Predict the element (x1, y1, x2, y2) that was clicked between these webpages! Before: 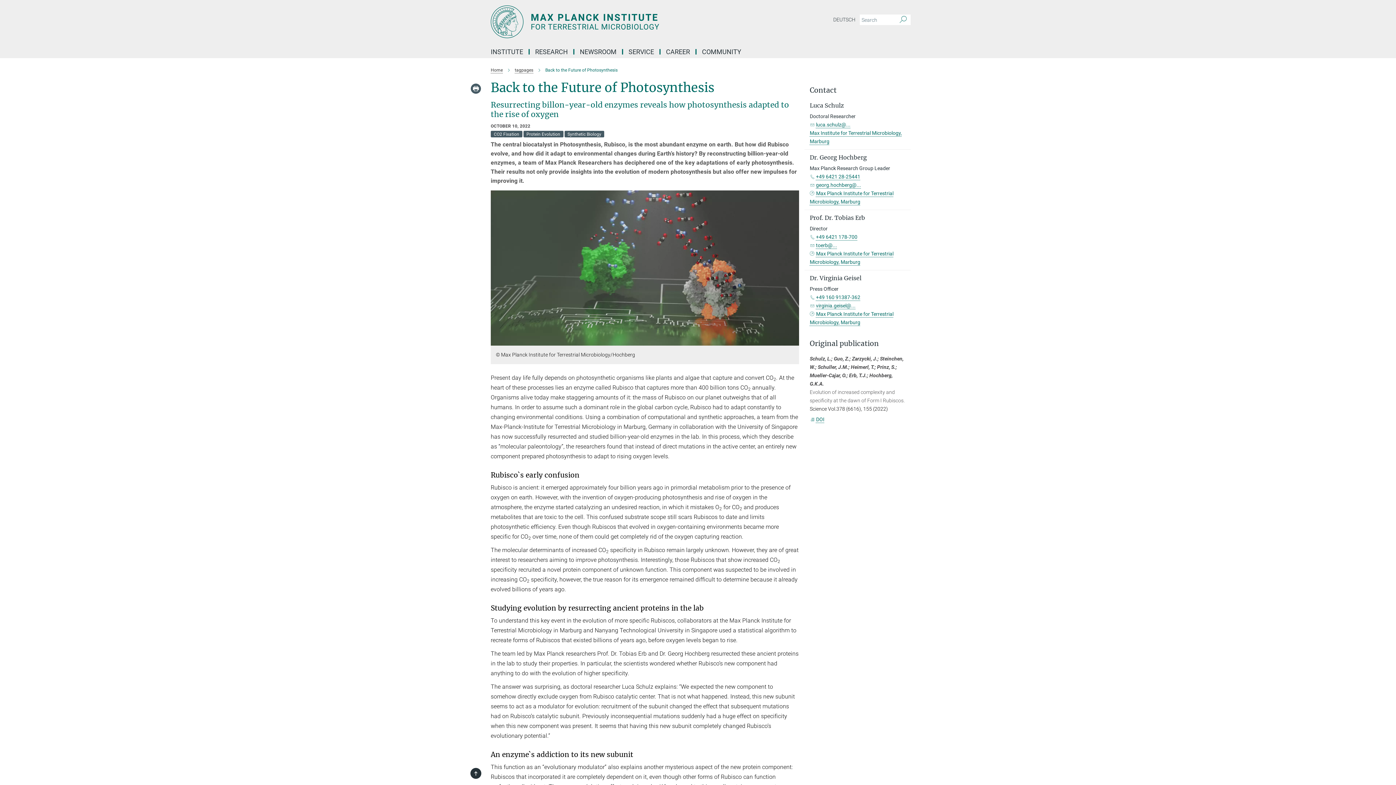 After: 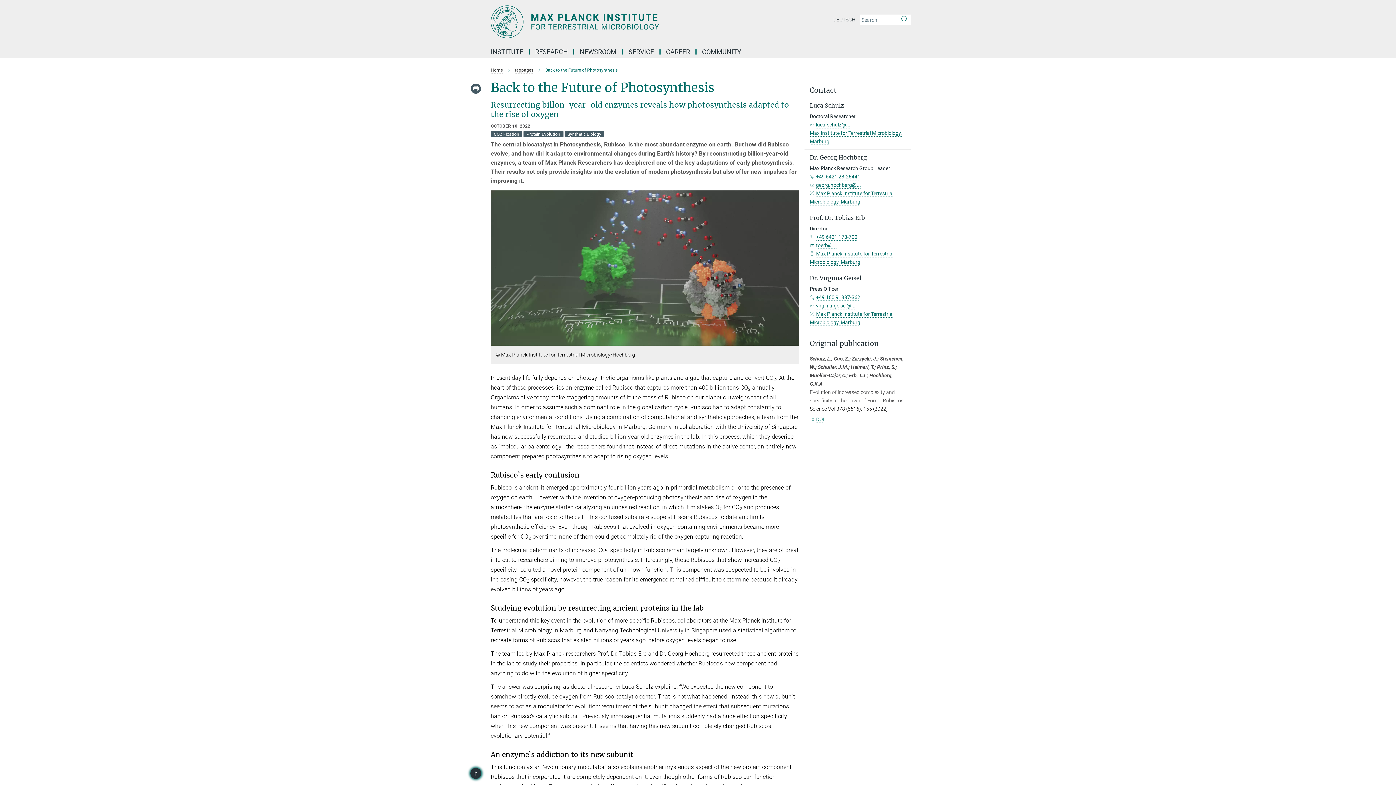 Action: bbox: (470, 768, 481, 779) label: TOP